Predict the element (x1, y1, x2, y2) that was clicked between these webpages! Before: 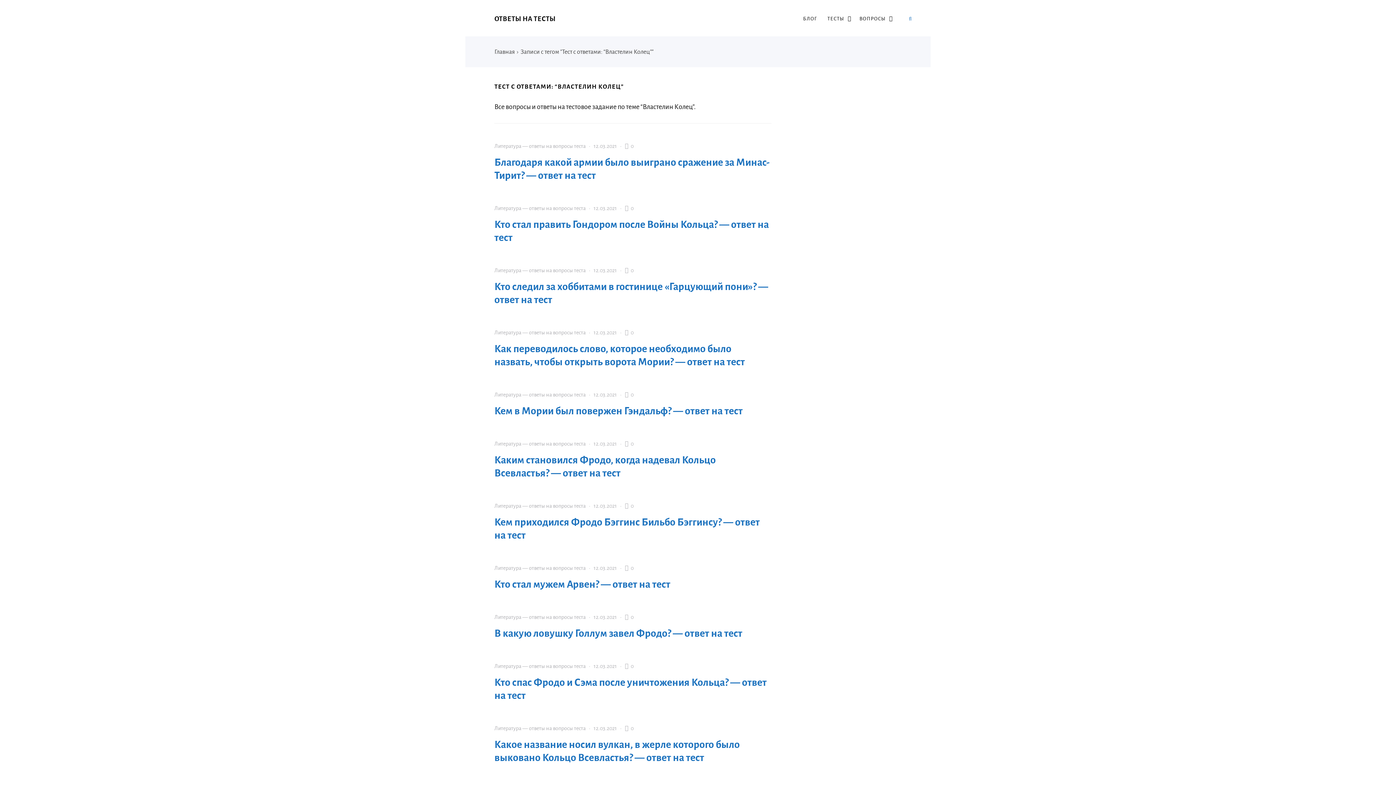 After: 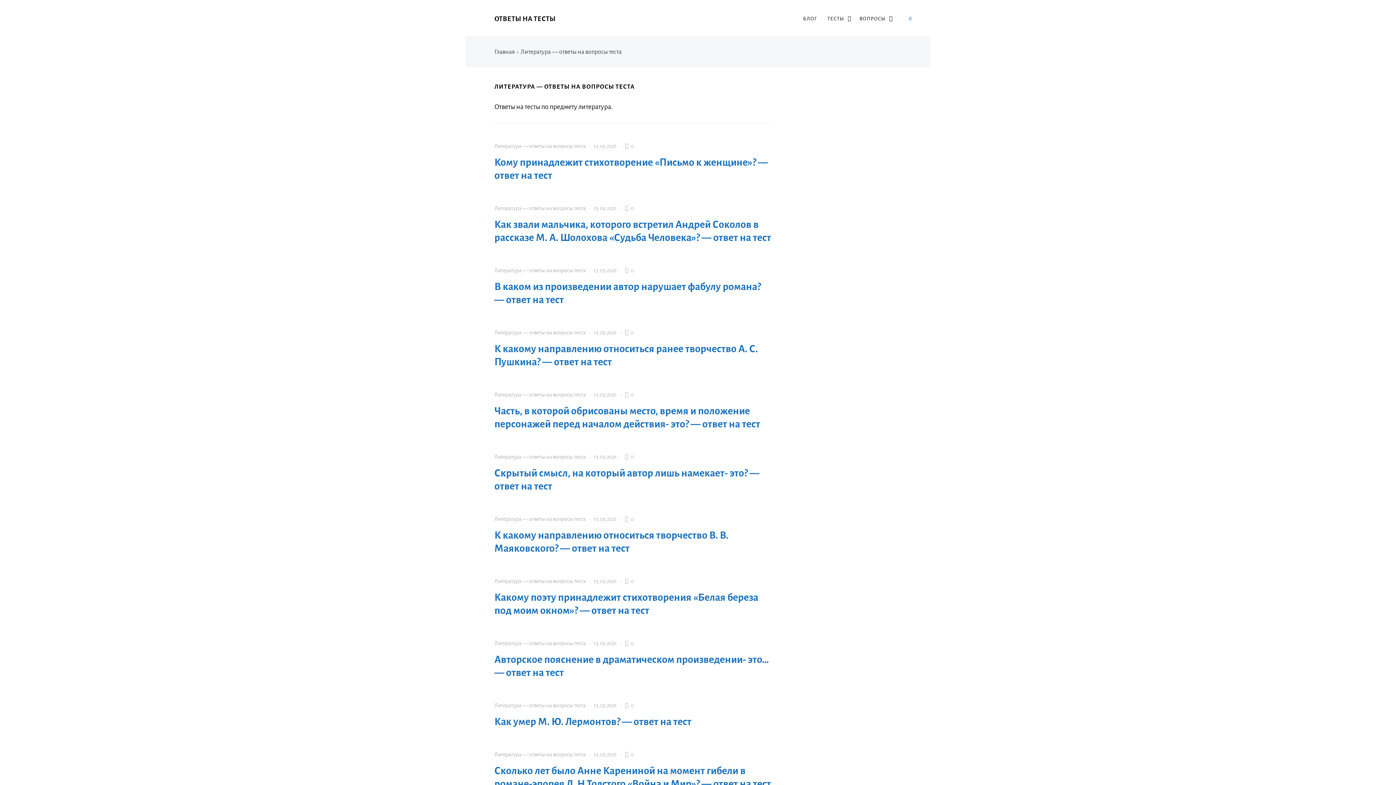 Action: bbox: (494, 663, 585, 669) label: Литература — ответы на вопросы теста